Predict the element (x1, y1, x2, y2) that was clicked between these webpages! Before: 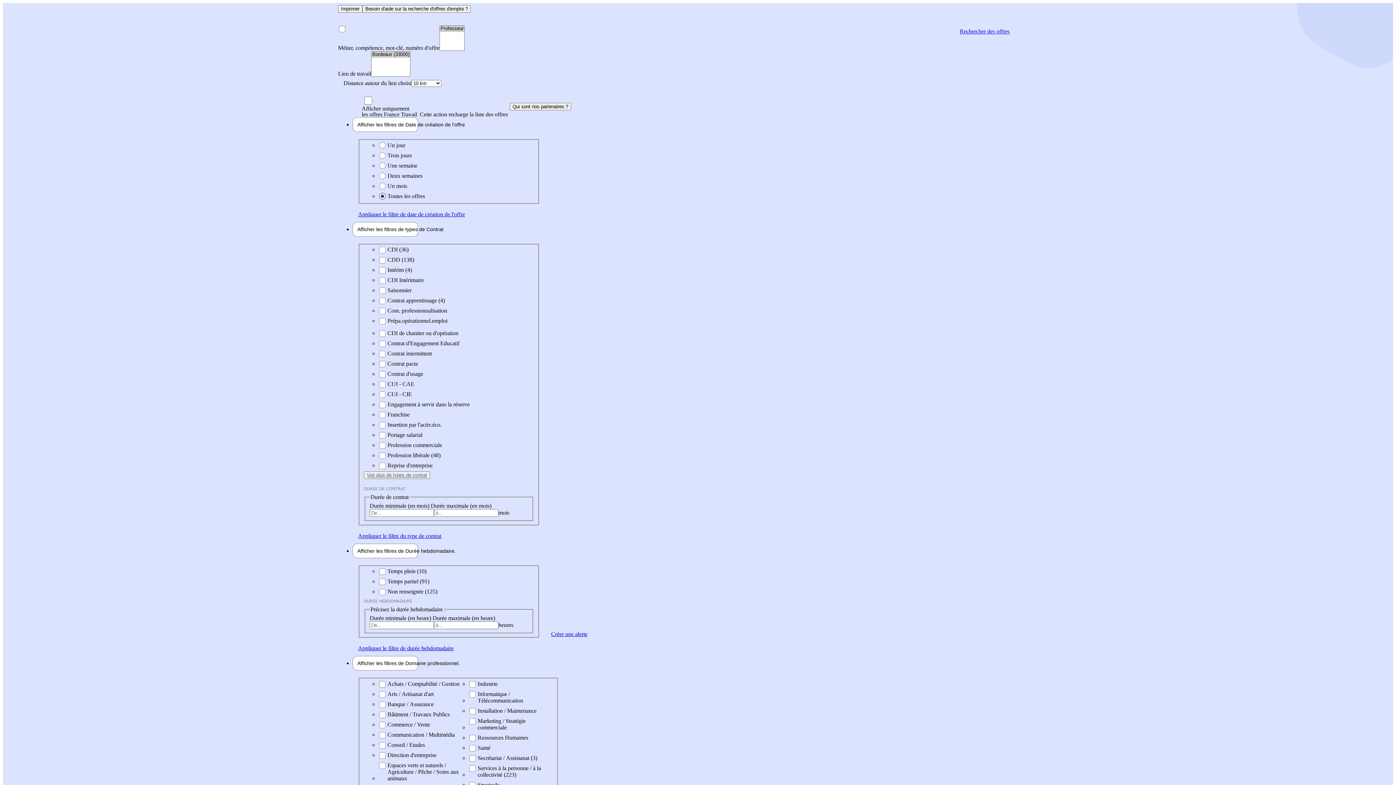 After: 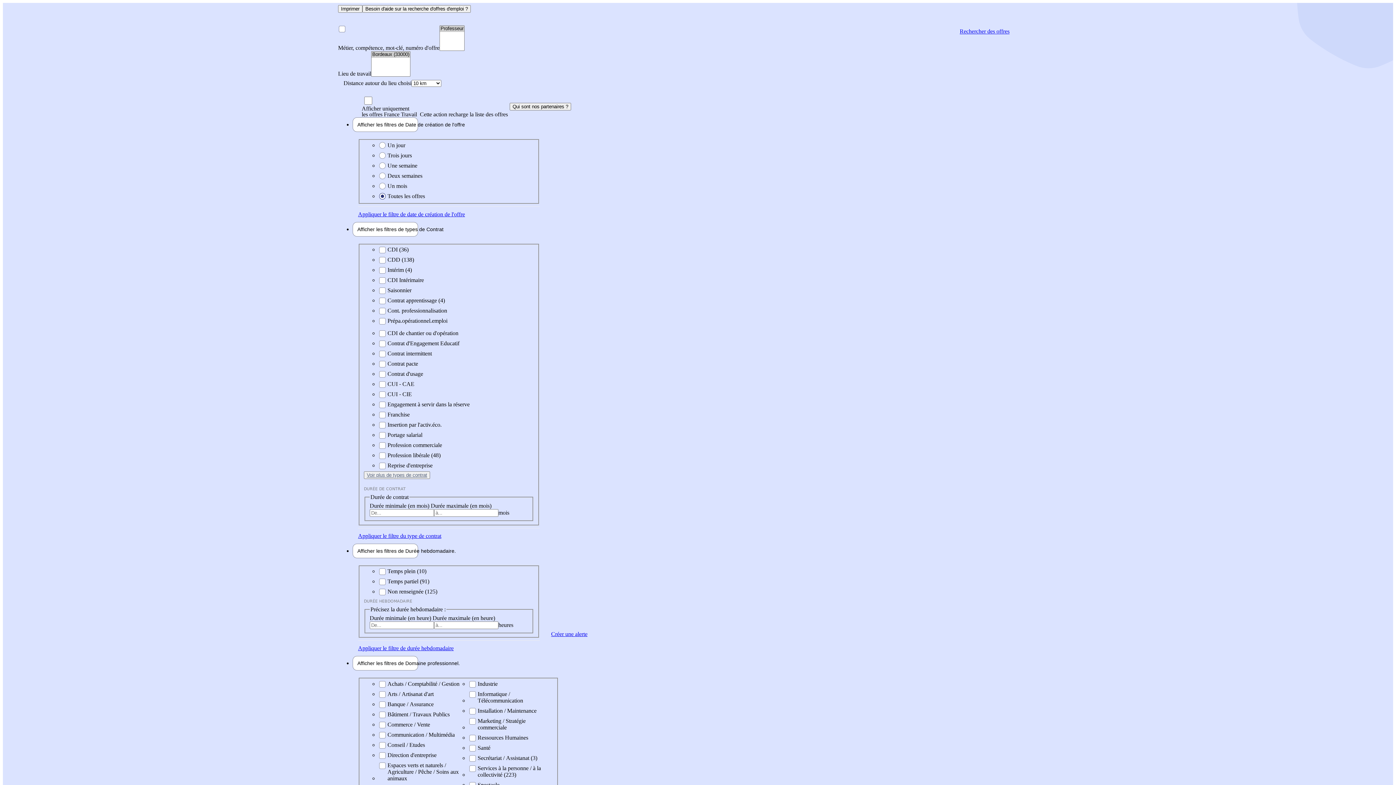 Action: bbox: (358, 645, 453, 651) label: Appliquer le filtre de durée hebdomadaire